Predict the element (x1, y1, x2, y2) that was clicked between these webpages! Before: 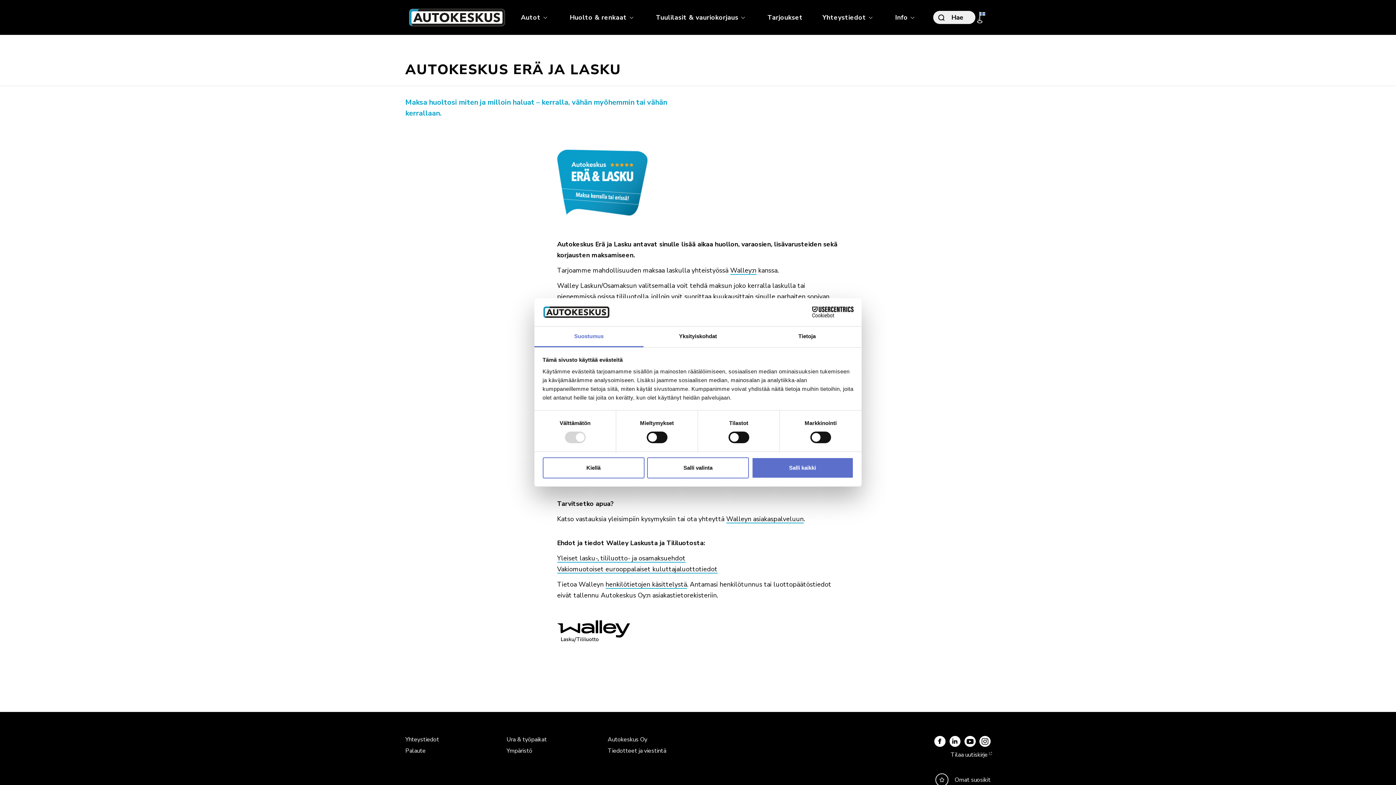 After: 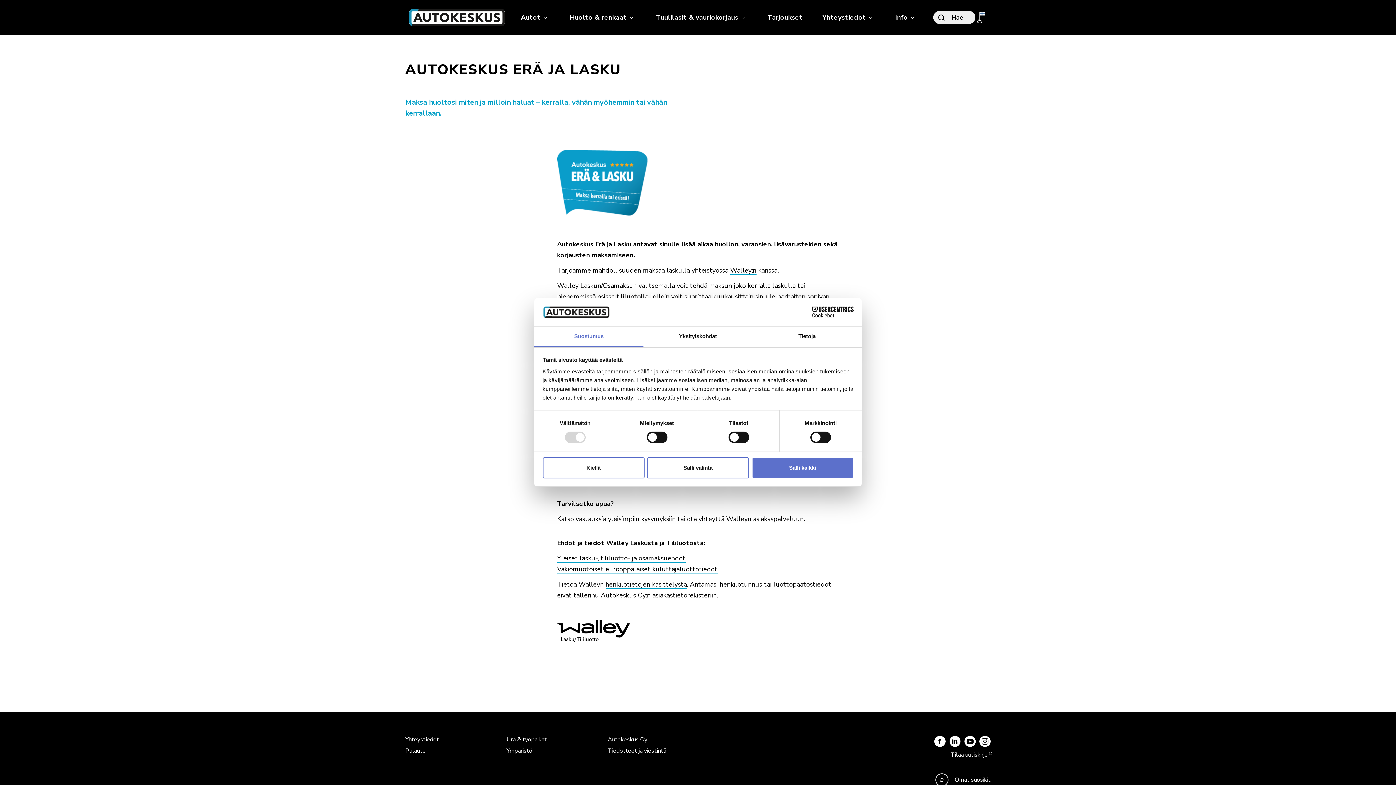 Action: bbox: (557, 554, 685, 562) label: Yleiset lasku-, tililuotto- ja osamaksuehdot